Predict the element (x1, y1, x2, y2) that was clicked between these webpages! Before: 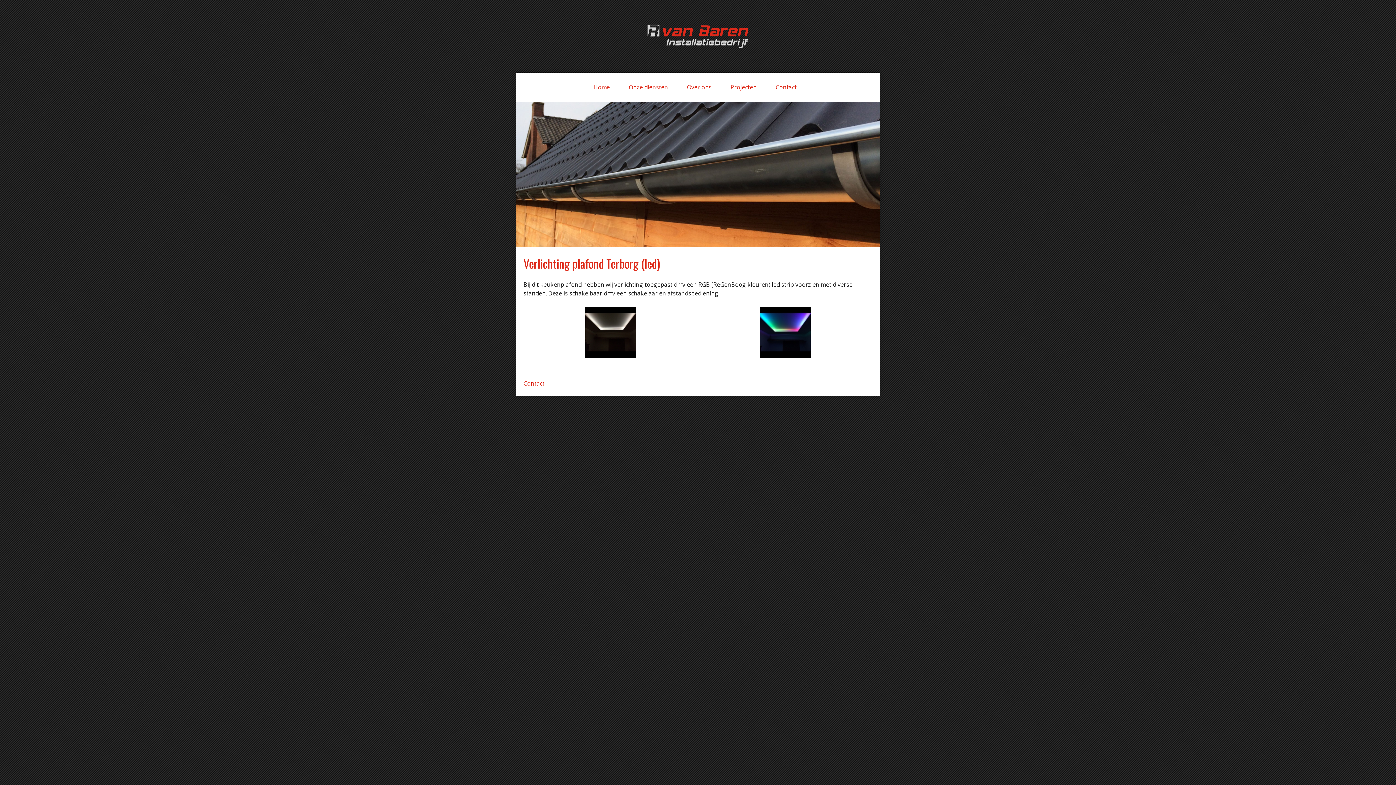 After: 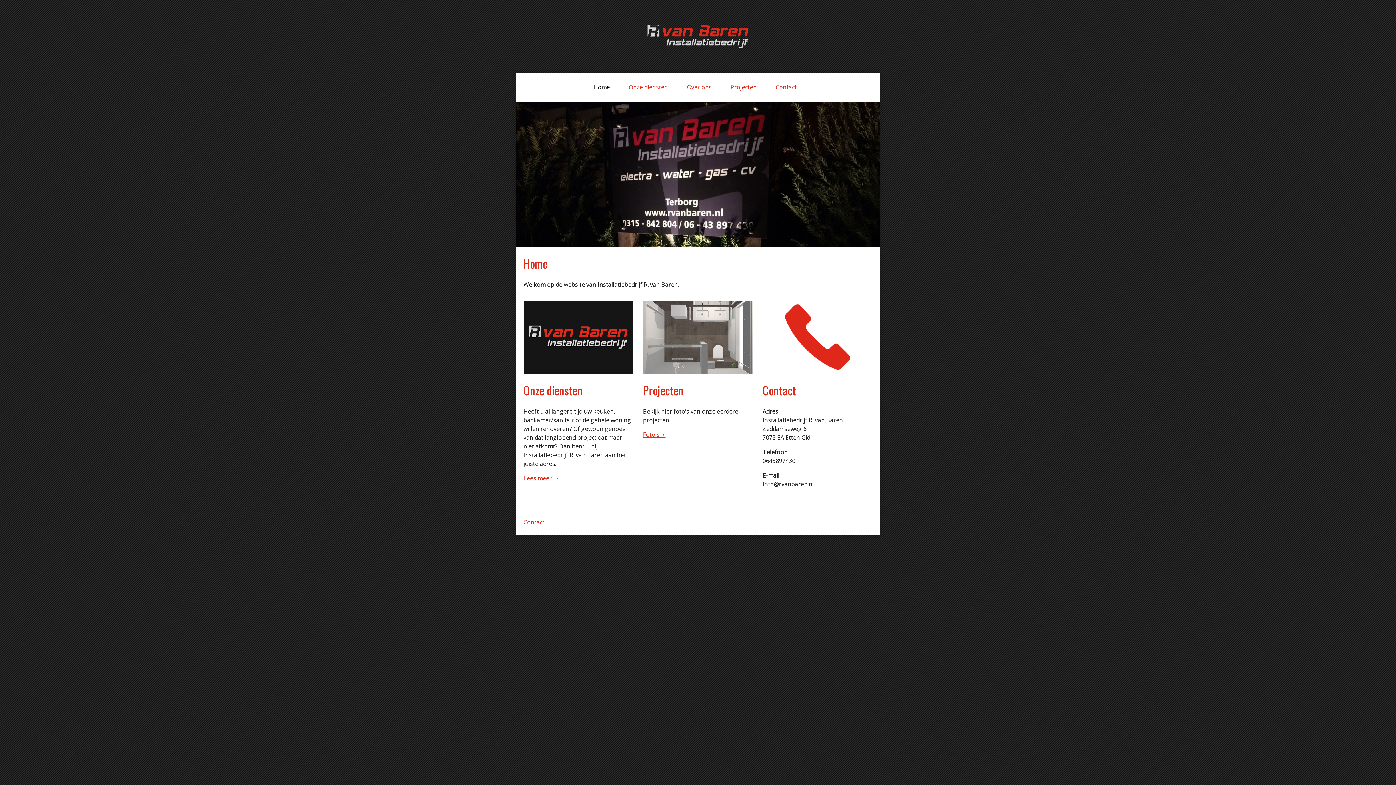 Action: bbox: (593, 72, 610, 101) label: Home